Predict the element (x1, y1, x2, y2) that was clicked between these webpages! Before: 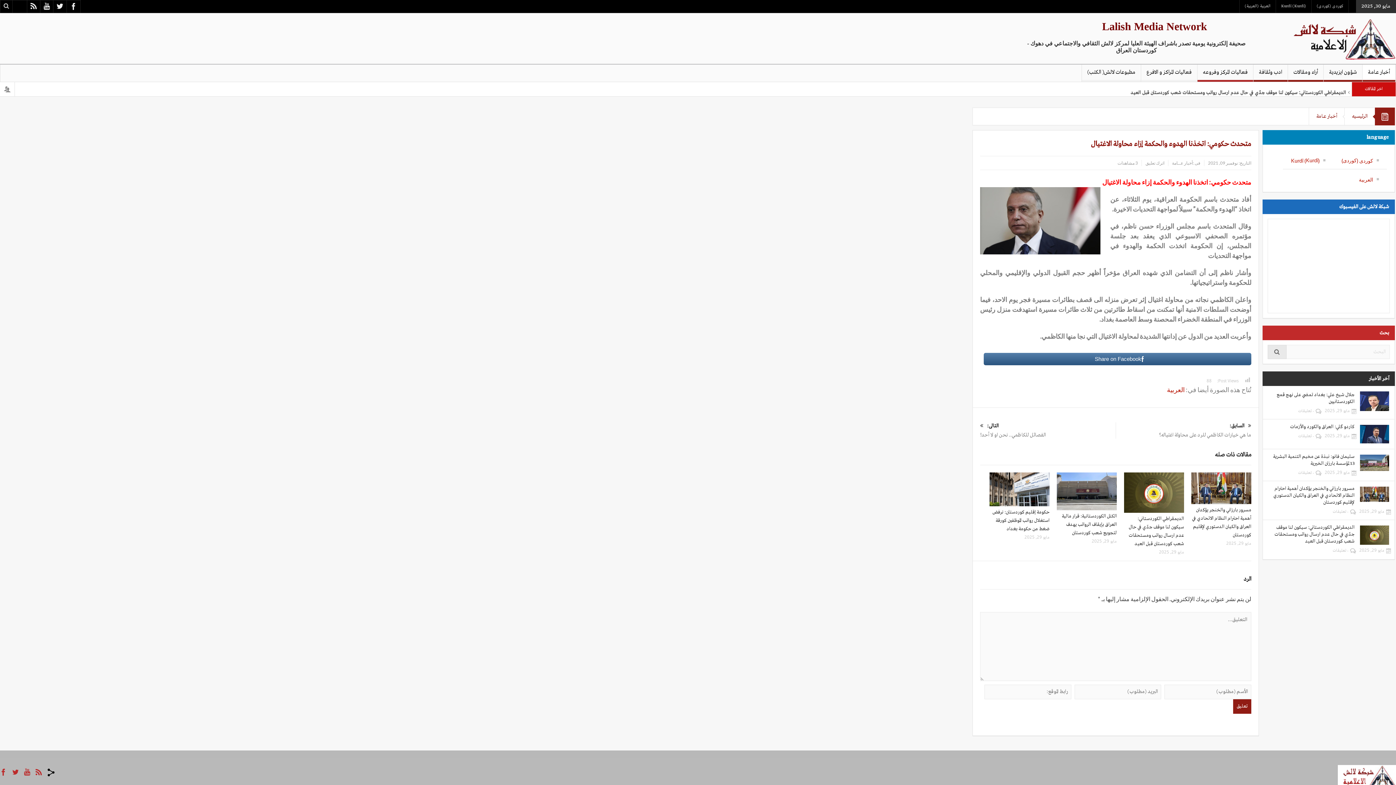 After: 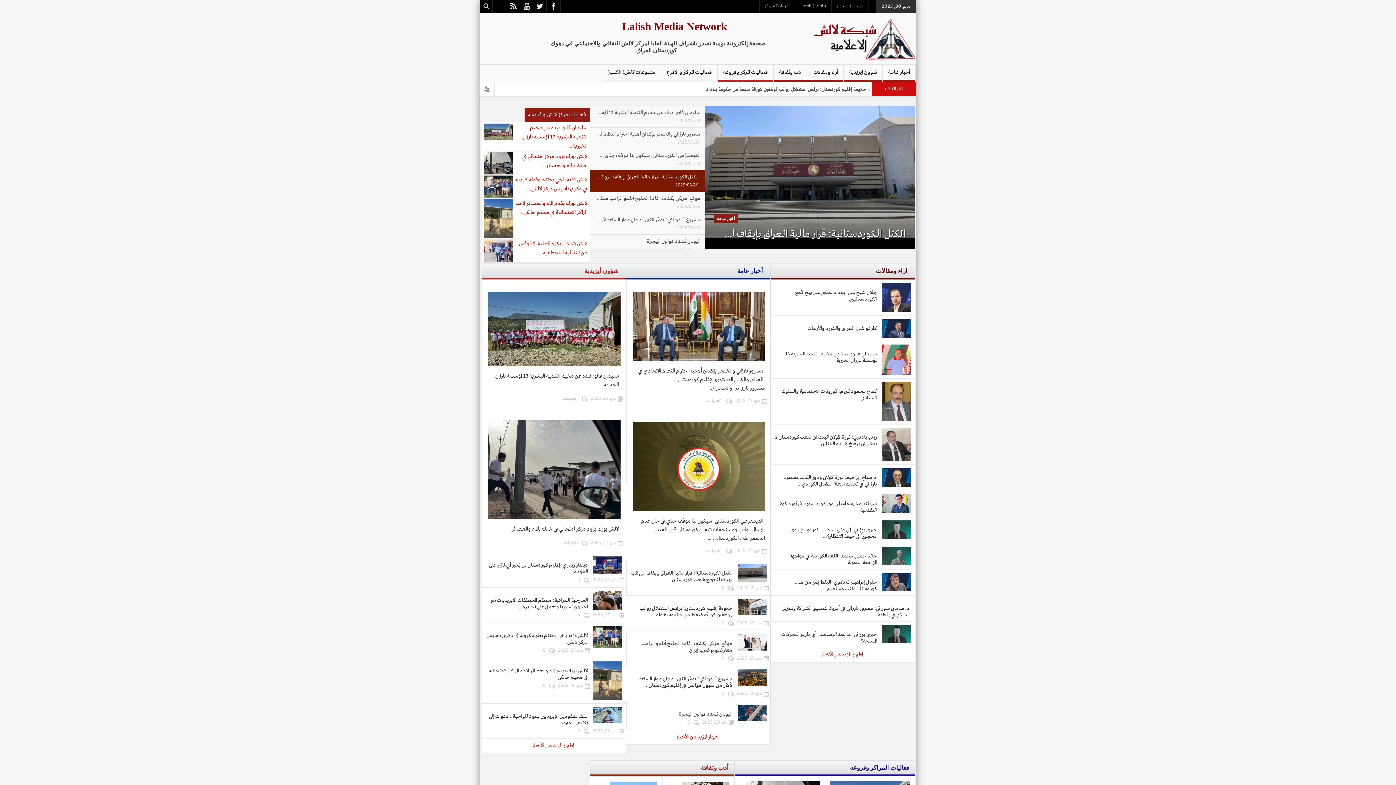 Action: label: الرئيسيه bbox: (1344, 108, 1375, 125)